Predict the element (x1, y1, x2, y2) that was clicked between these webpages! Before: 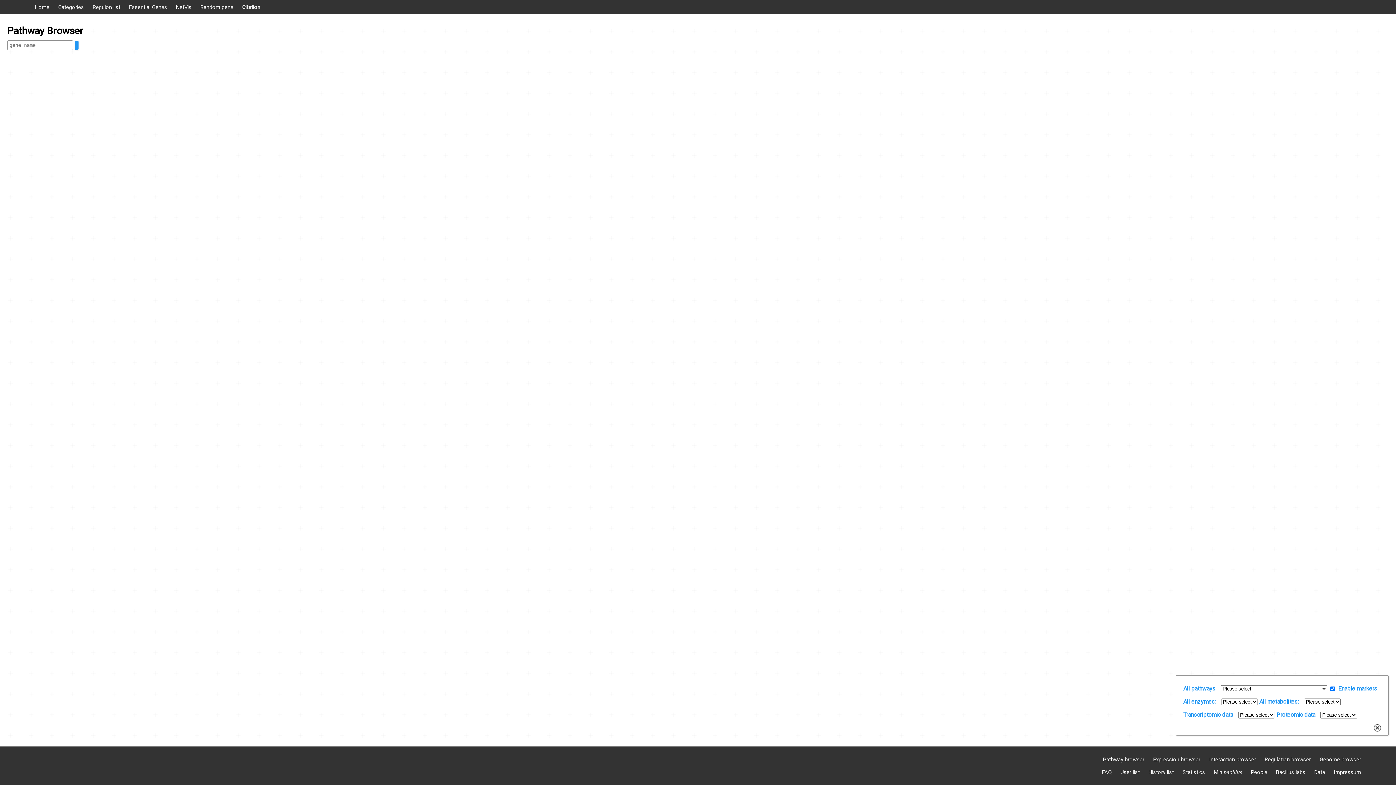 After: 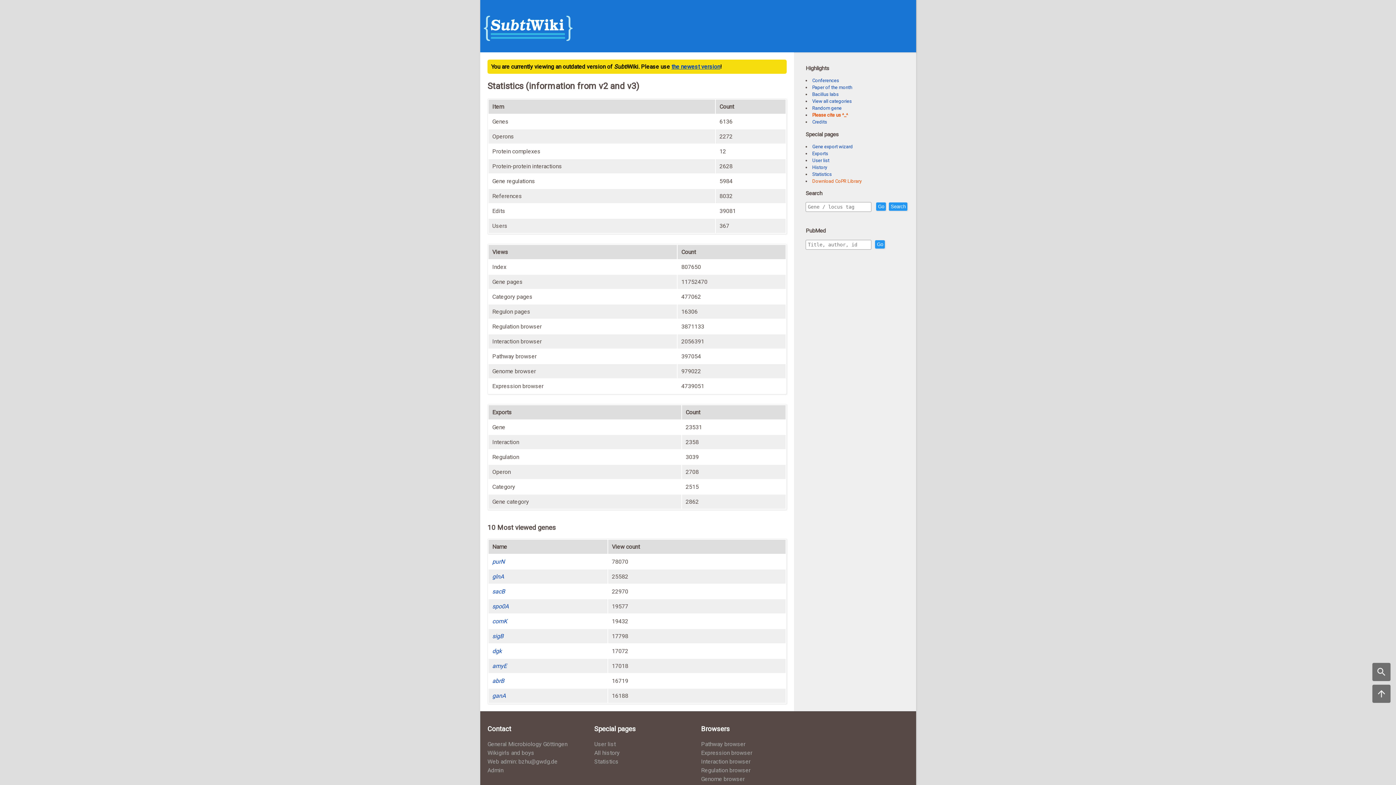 Action: bbox: (1182, 769, 1205, 776) label: Statistics